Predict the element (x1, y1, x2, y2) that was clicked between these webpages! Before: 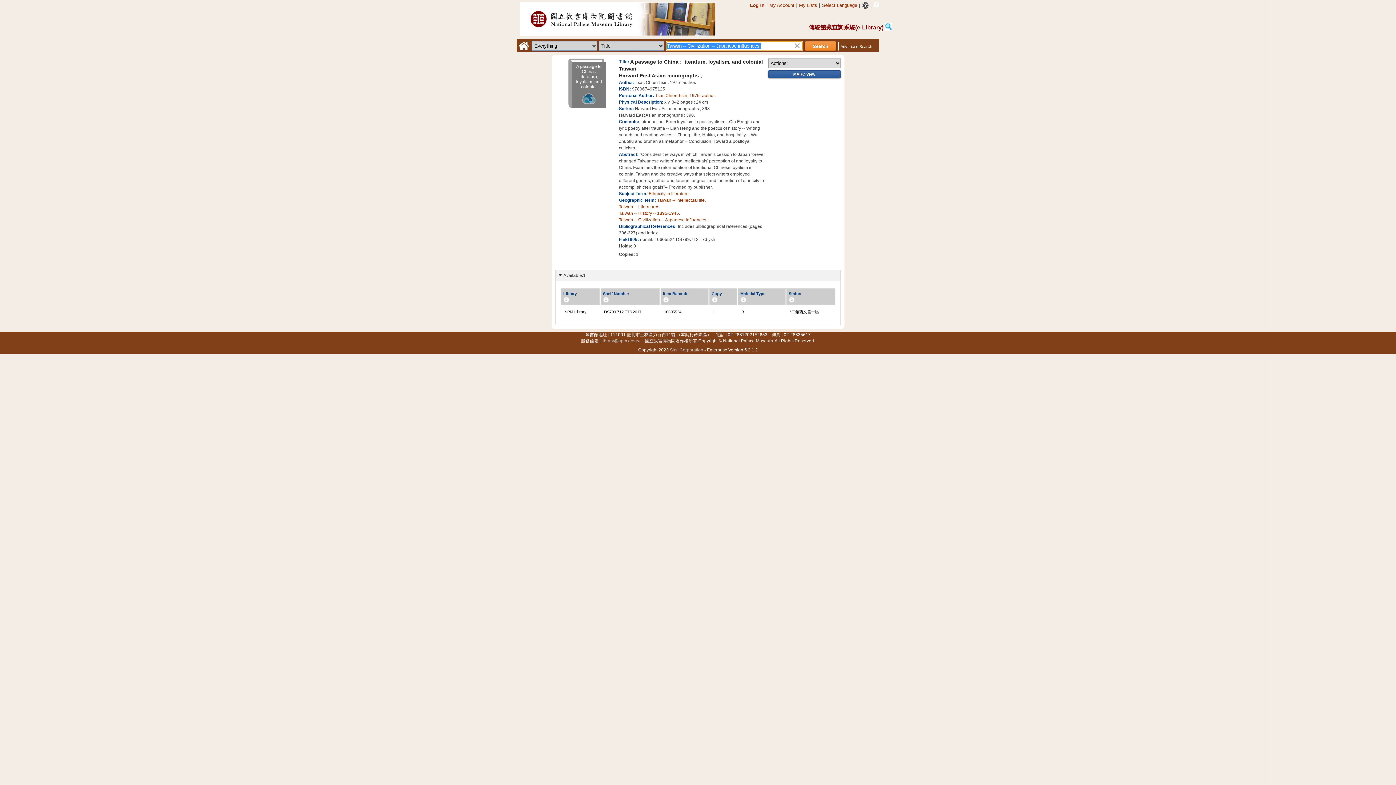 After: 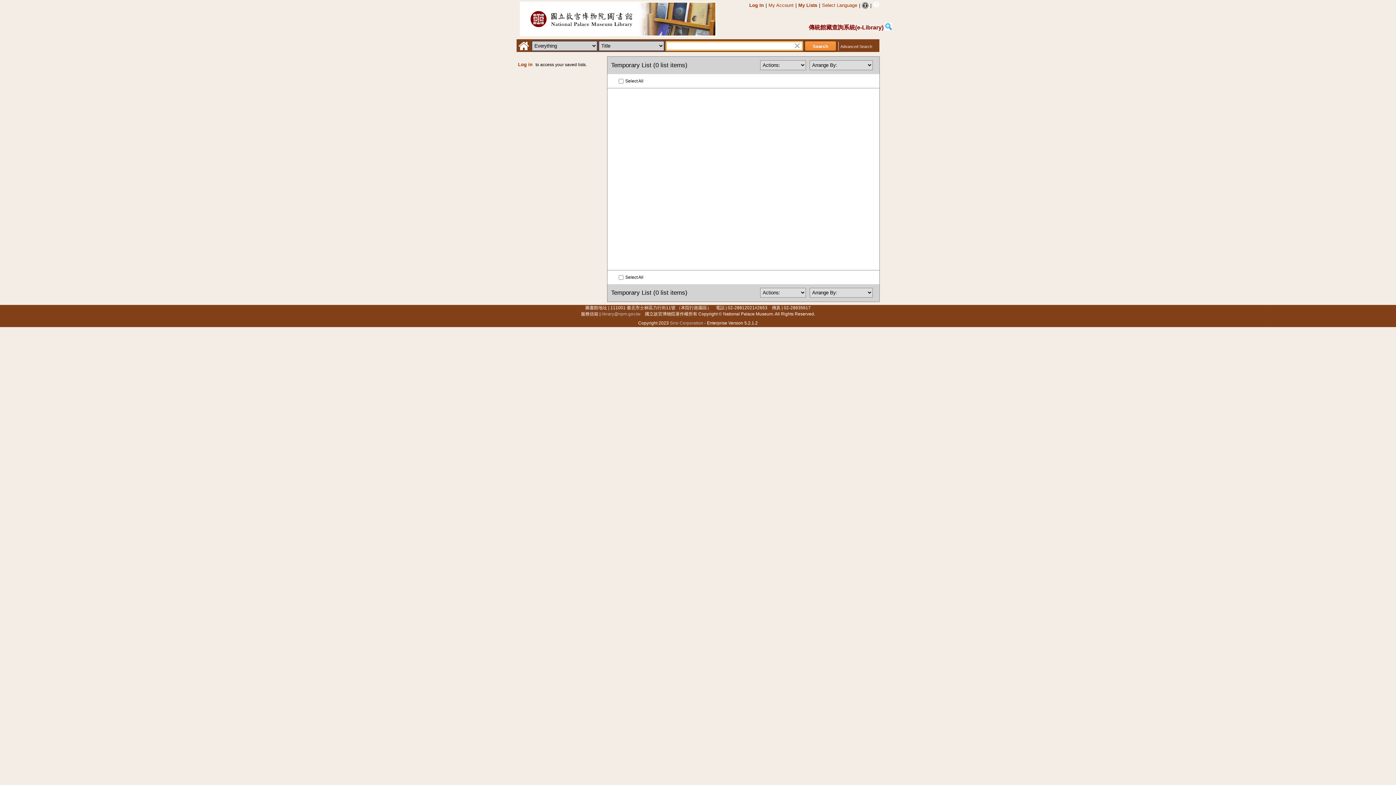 Action: bbox: (797, 0, 819, 9) label: My Lists